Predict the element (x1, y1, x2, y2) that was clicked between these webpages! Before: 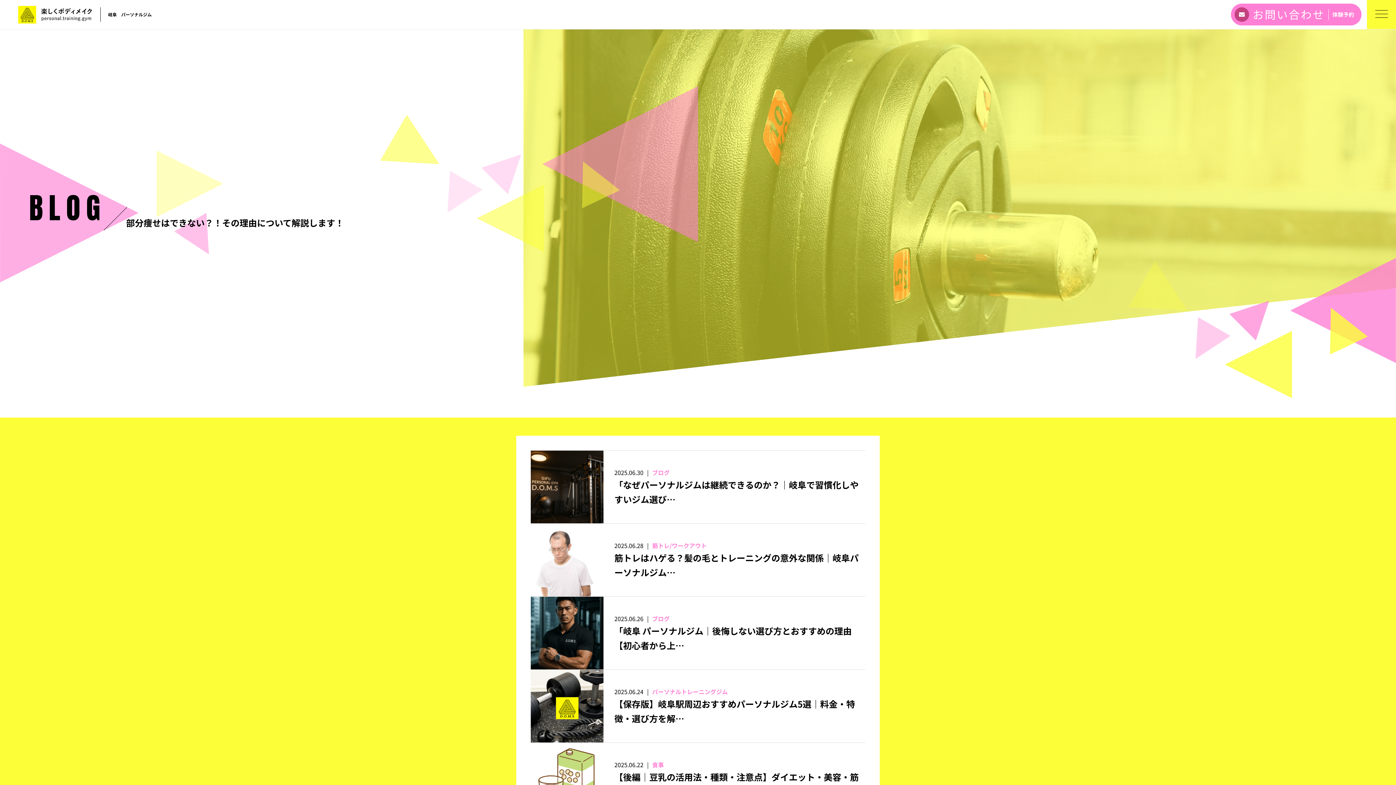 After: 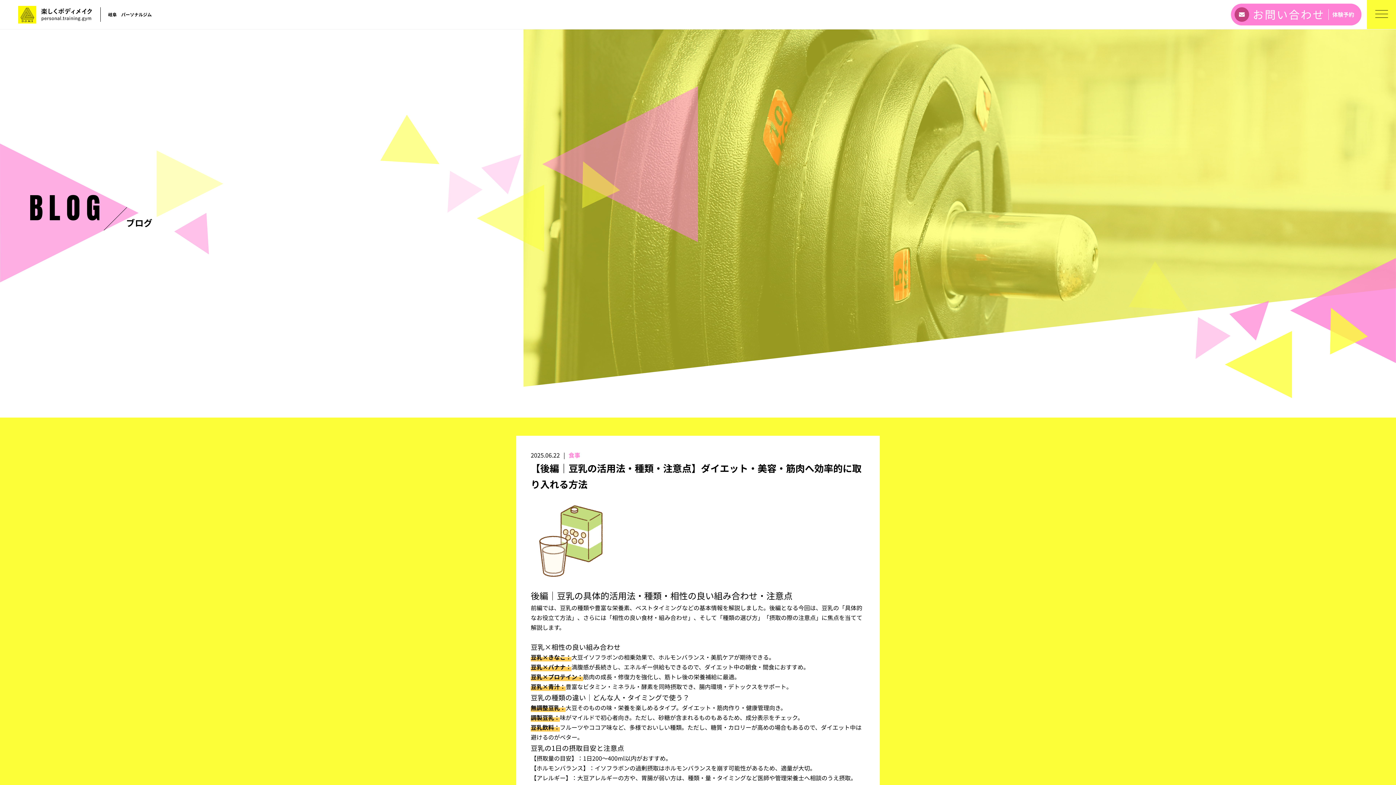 Action: bbox: (530, 743, 603, 752)